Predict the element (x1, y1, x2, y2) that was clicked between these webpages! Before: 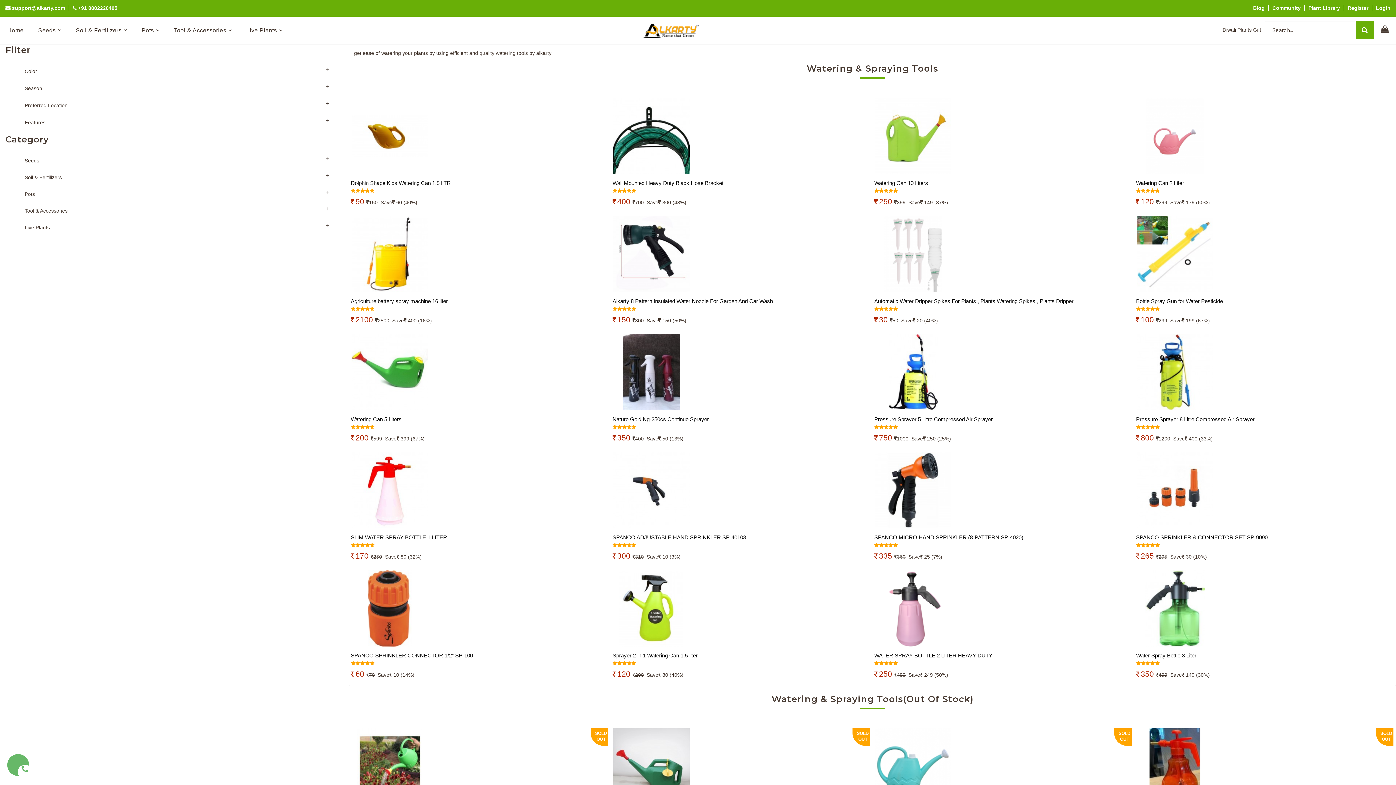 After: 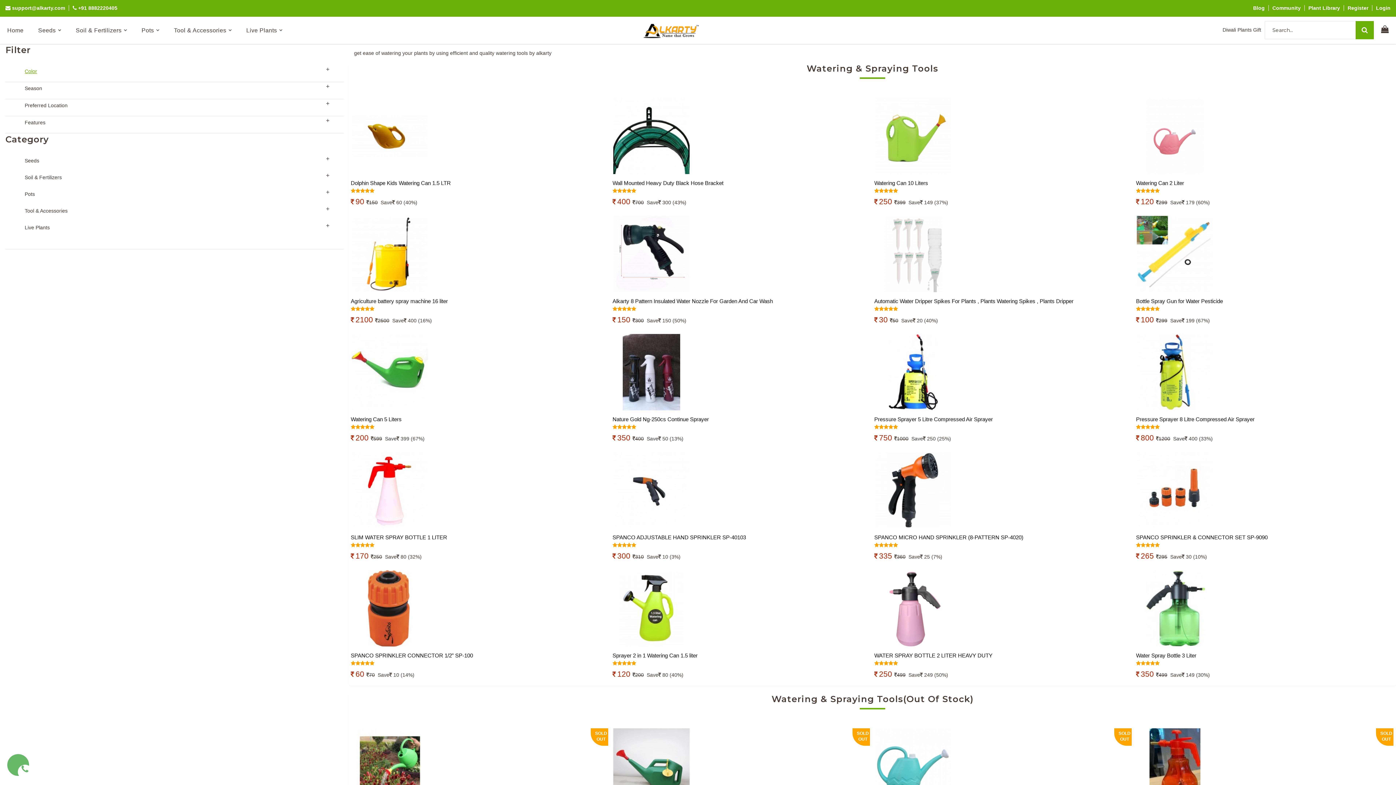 Action: label: Color bbox: (20, 65, 279, 77)